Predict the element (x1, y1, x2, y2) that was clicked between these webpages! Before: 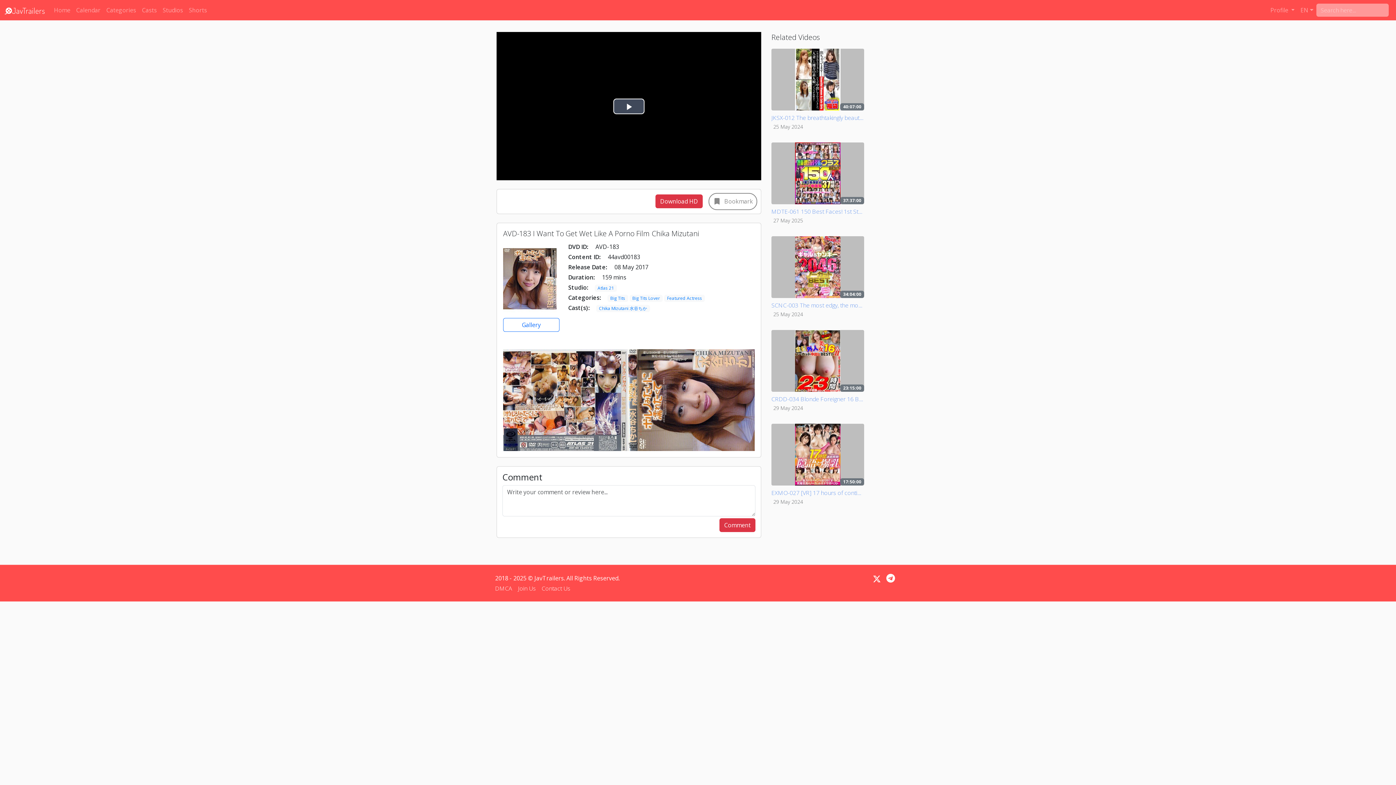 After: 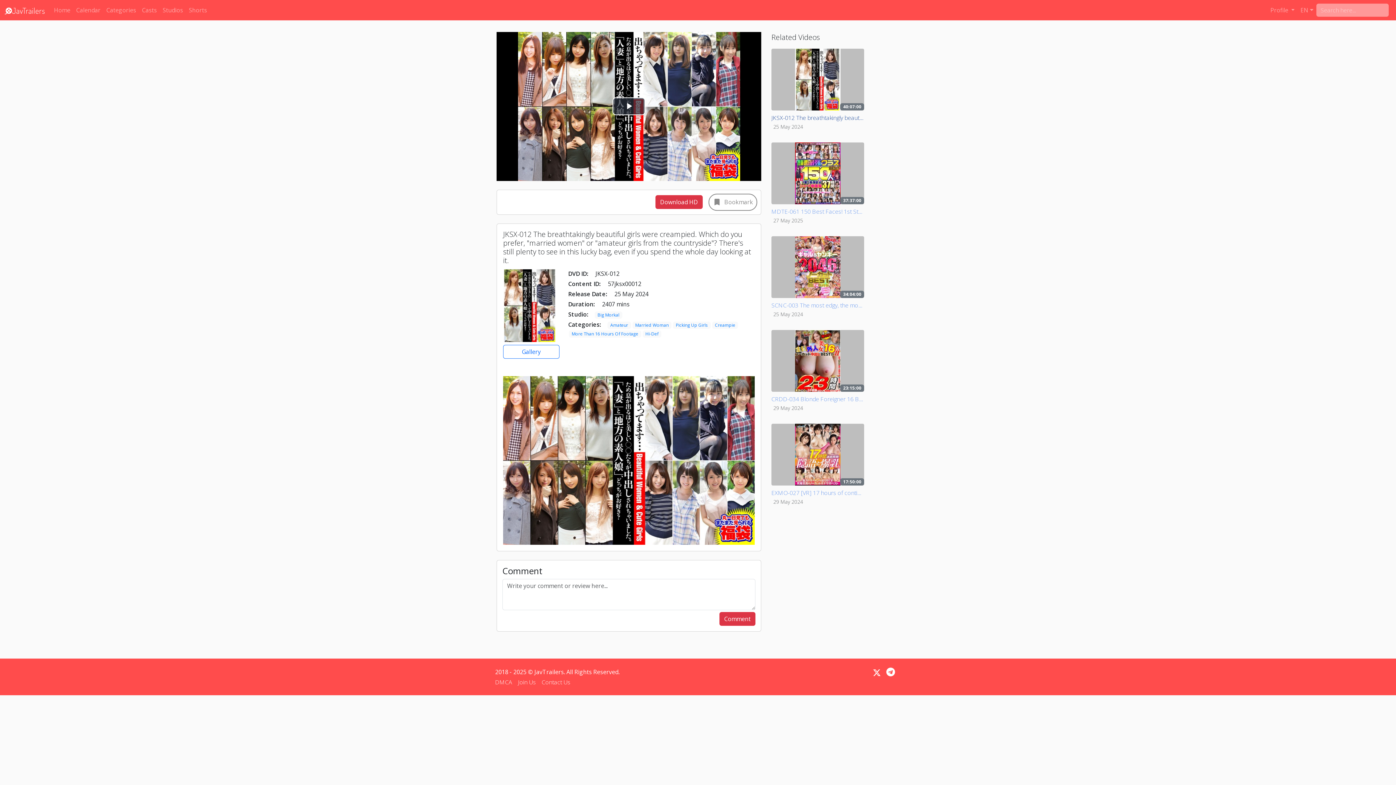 Action: label: 40:07:00

JKSX-012 The breathtakingly beautiful girls were creampied. Which do you prefer, "married women" or "amateur girls from the countryside"? There's still plenty to see in this lucky bag, even if you spend the whole day looking at it.

25 May 2024 bbox: (771, 48, 864, 130)